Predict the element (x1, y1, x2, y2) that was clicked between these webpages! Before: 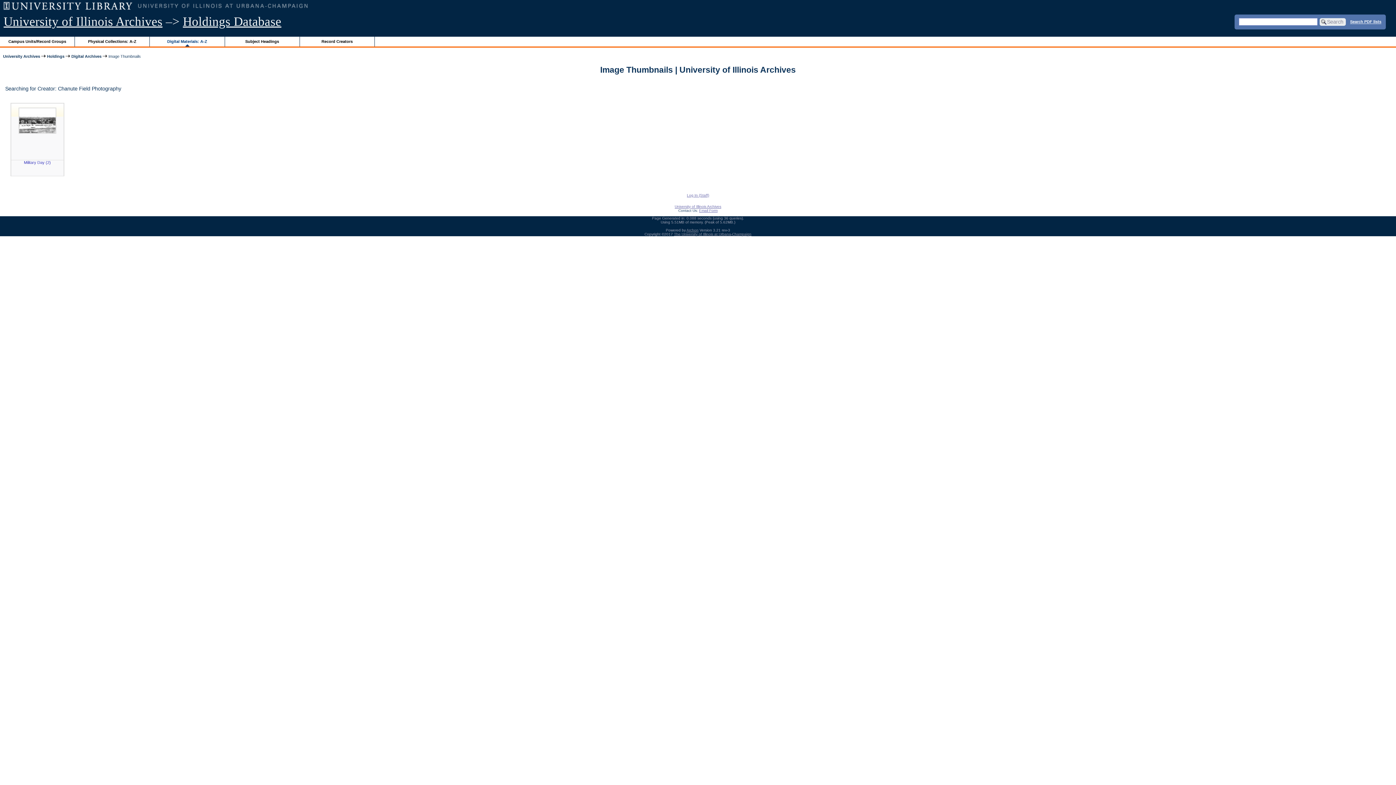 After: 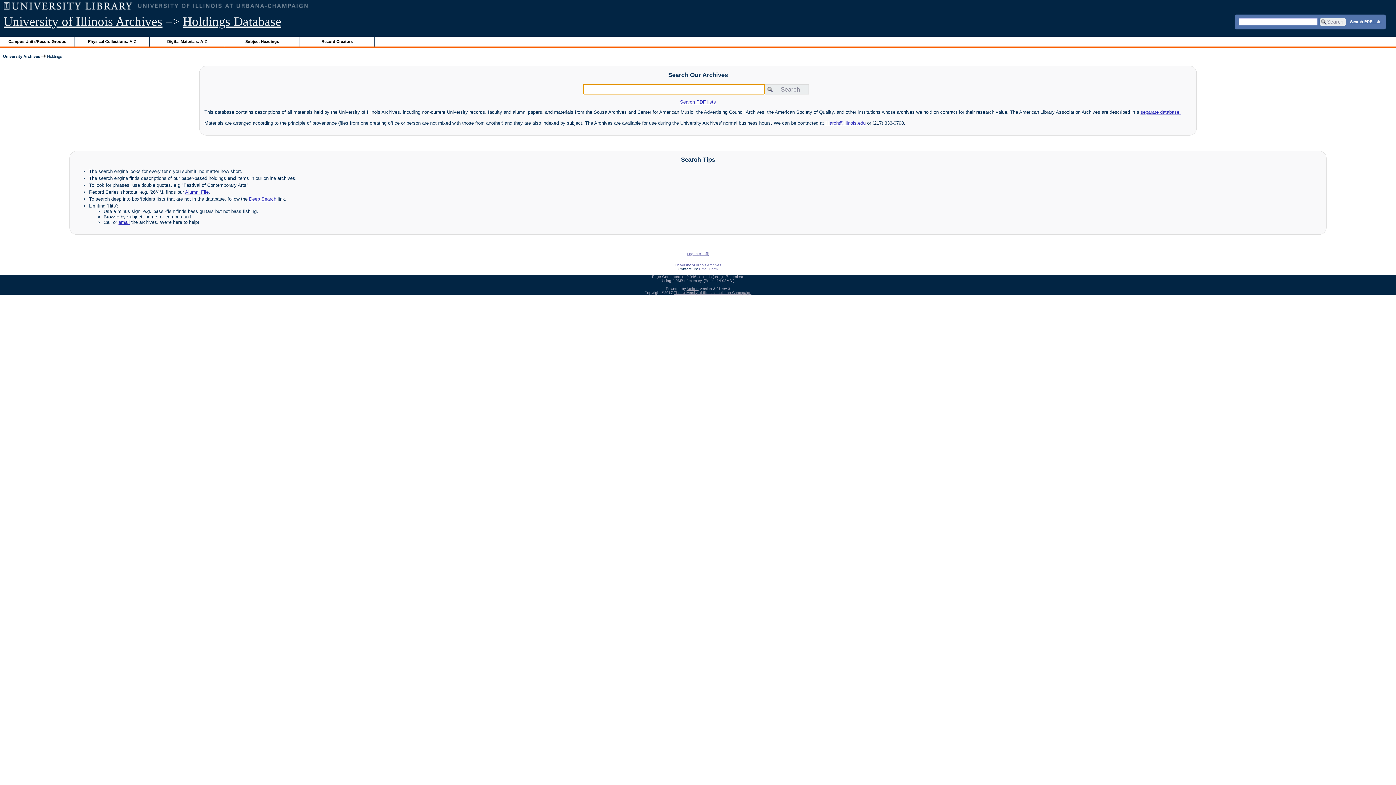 Action: label: Holdings Database bbox: (182, 14, 281, 28)